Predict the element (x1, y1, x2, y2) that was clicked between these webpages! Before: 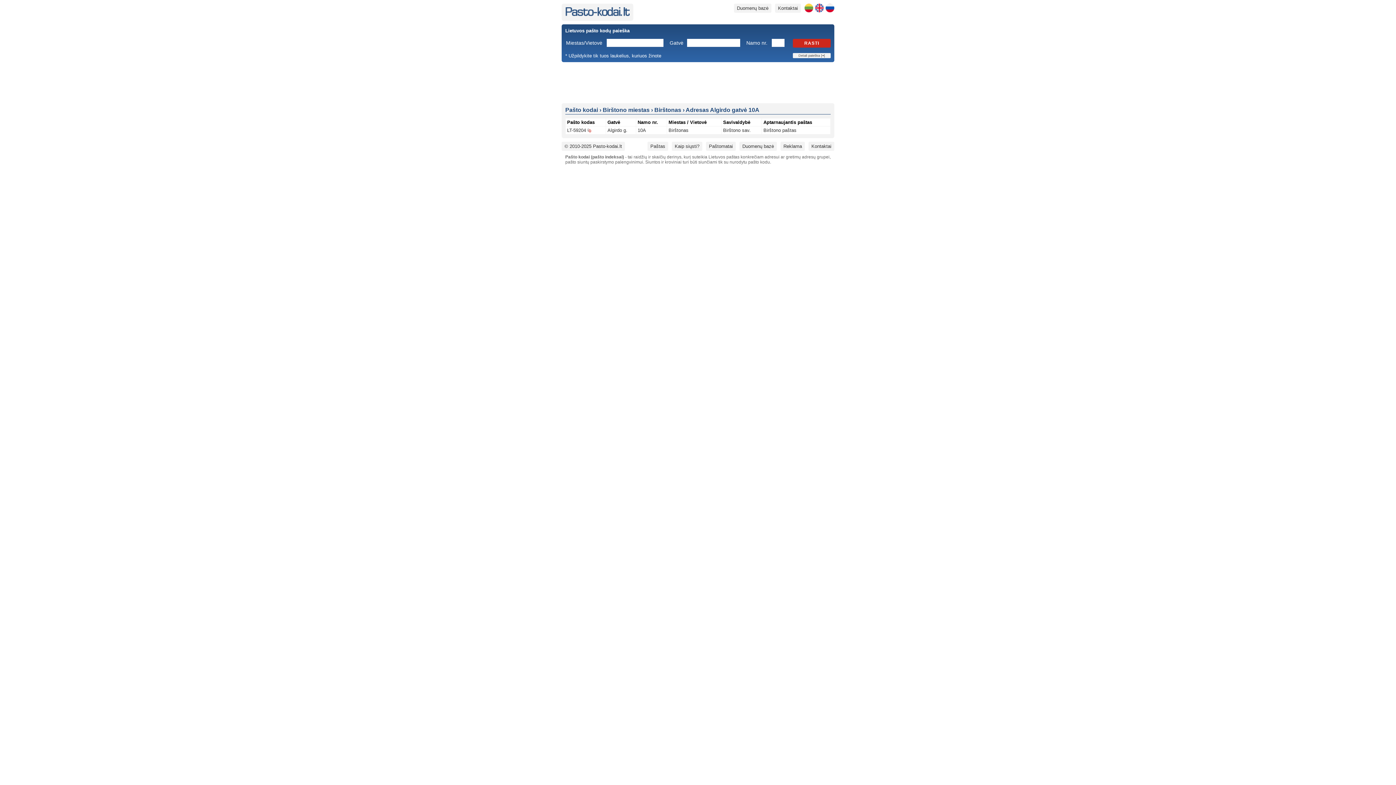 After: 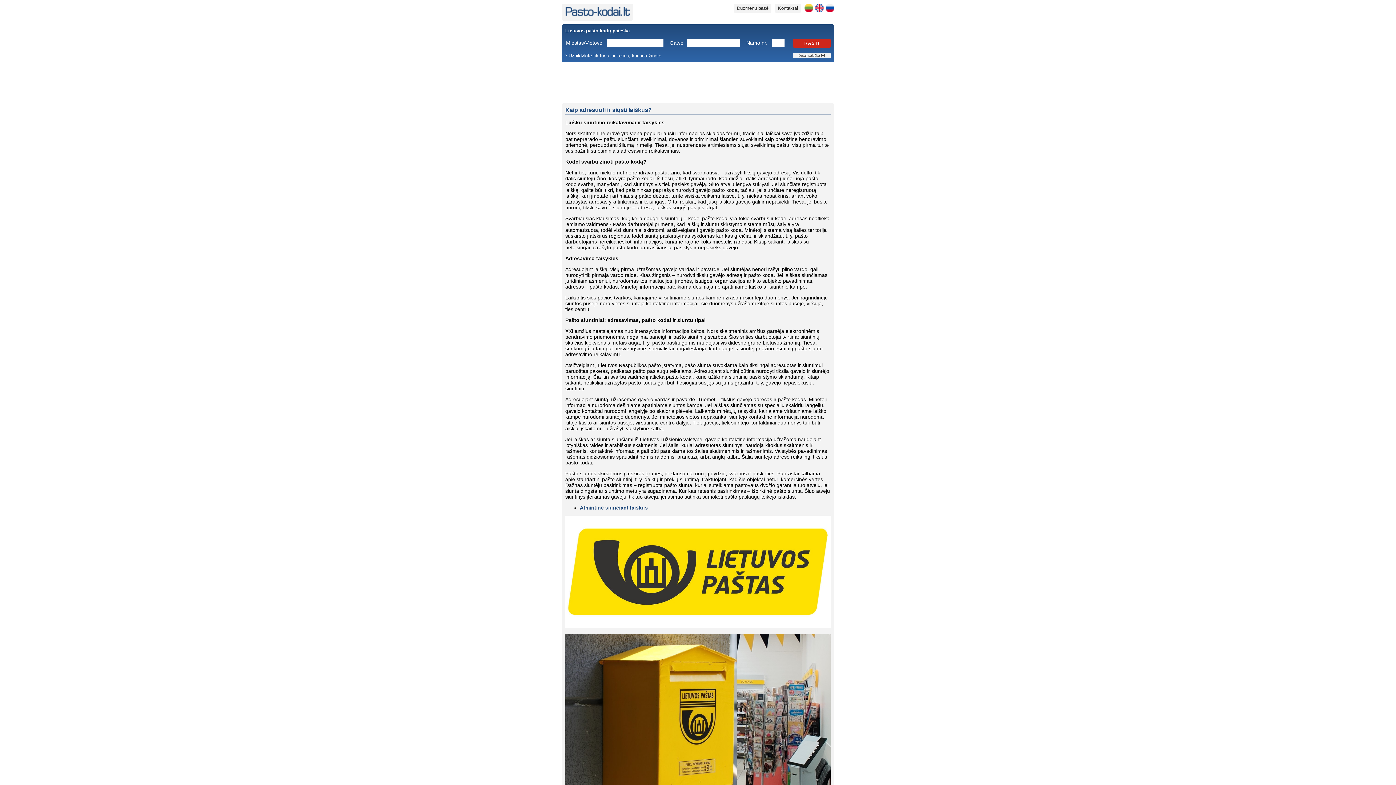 Action: label: Kaip siųsti? bbox: (672, 141, 702, 150)